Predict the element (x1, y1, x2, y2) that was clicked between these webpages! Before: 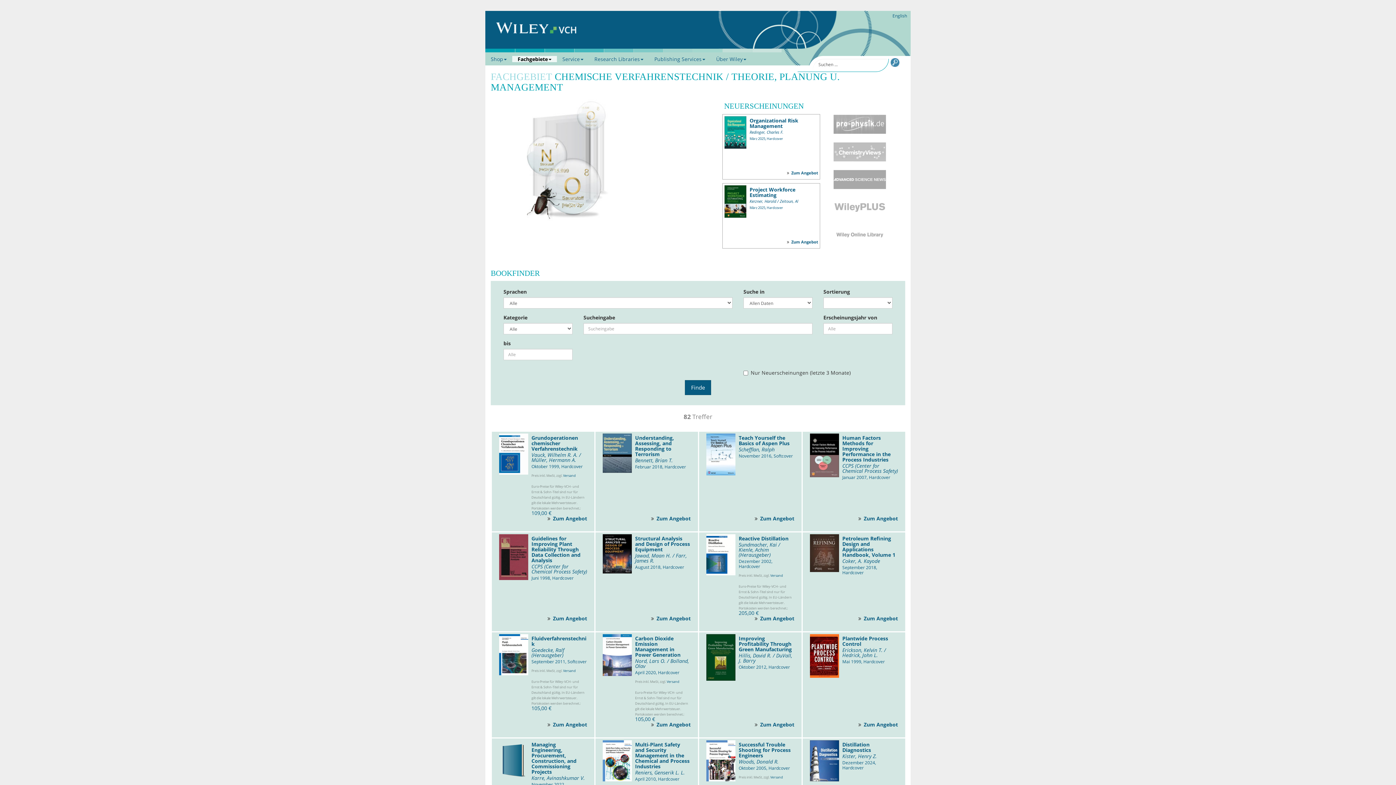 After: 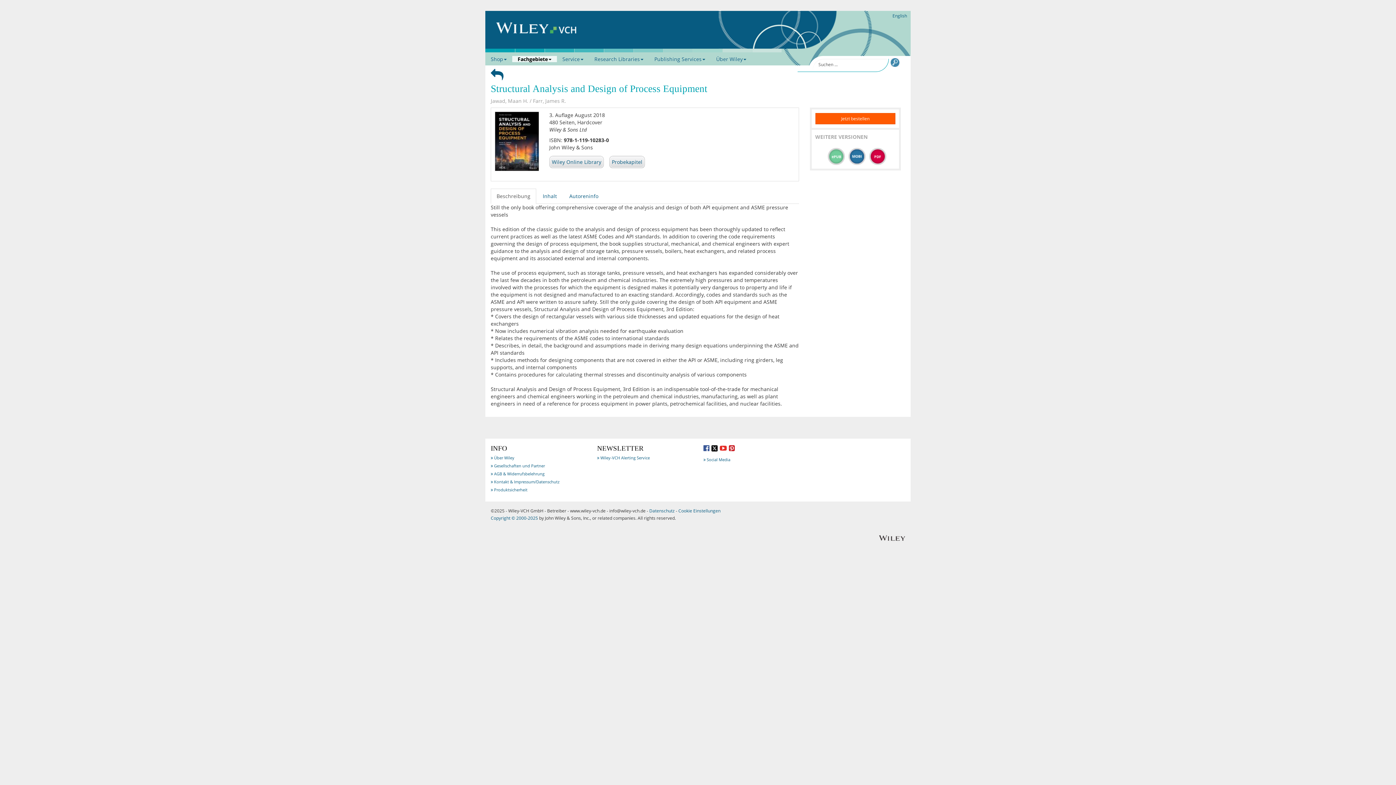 Action: bbox: (635, 535, 690, 553) label: Structural Analysis and Design of Process Equipment